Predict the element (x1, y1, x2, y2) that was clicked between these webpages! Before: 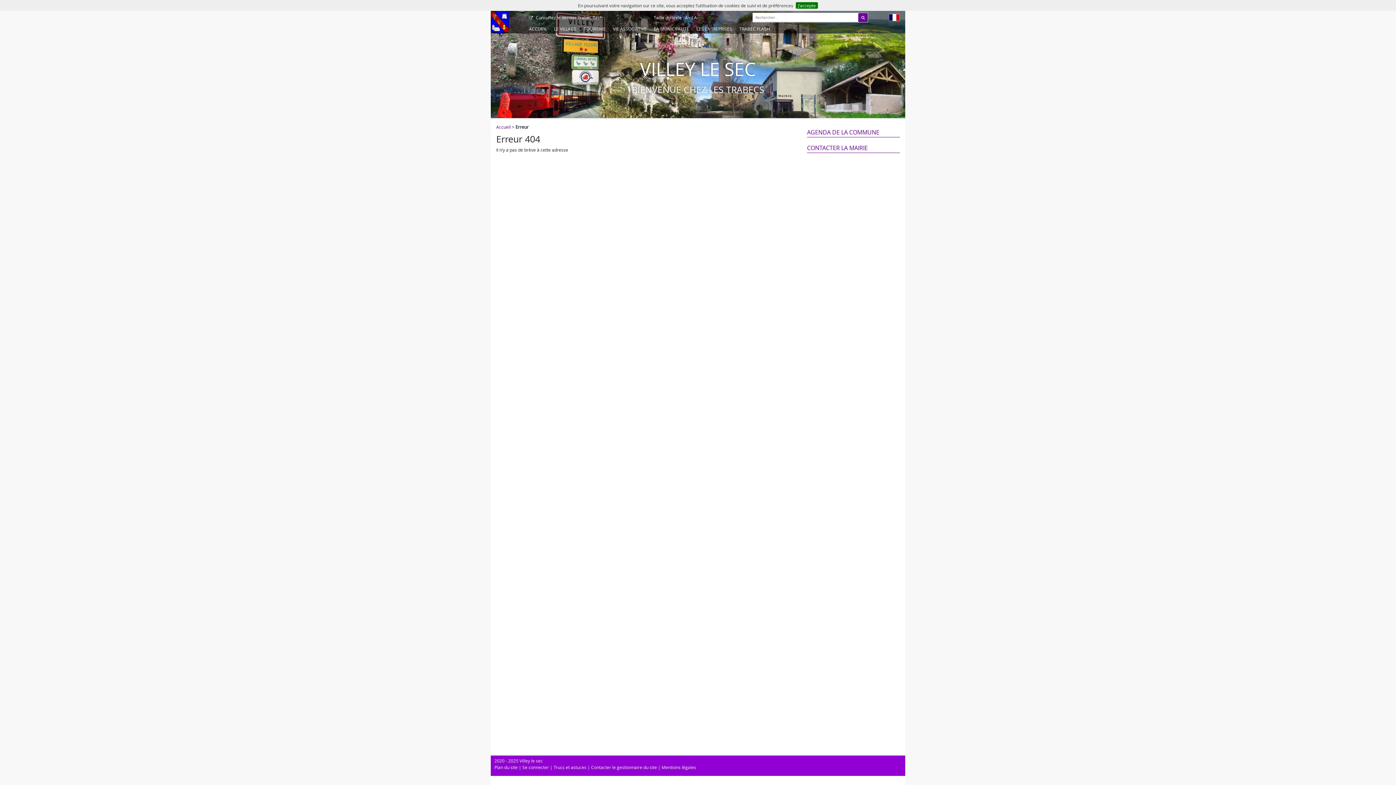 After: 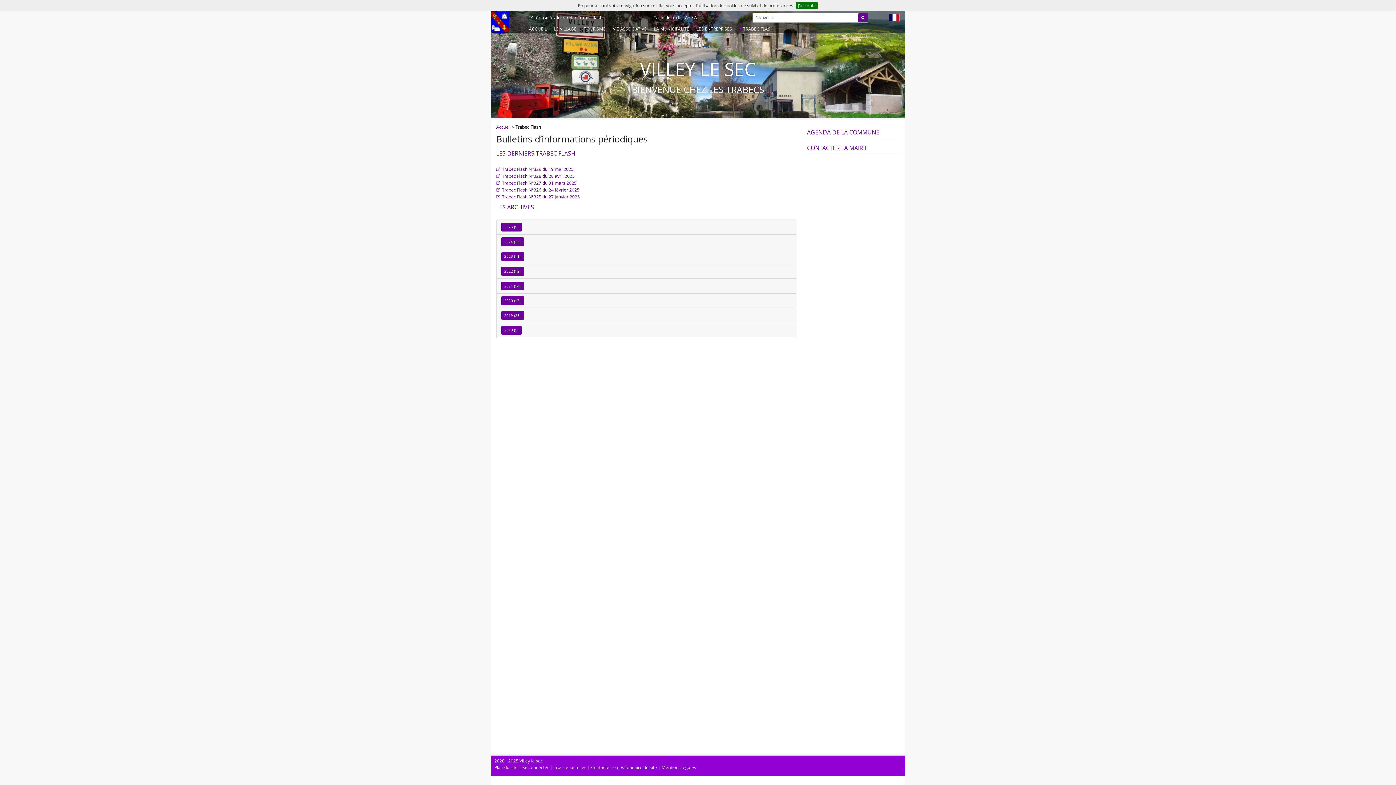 Action: bbox: (736, 24, 773, 33) label: TRABEC FLASH